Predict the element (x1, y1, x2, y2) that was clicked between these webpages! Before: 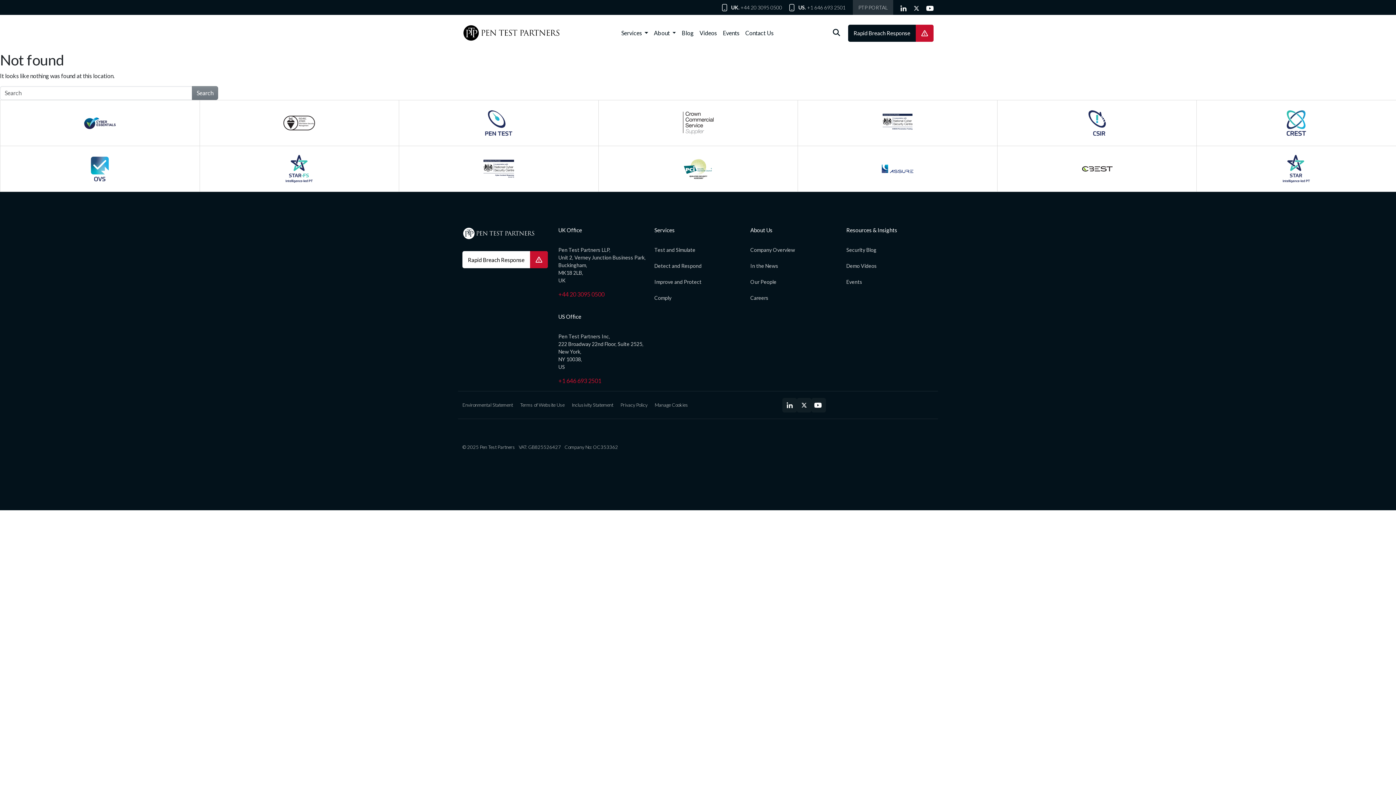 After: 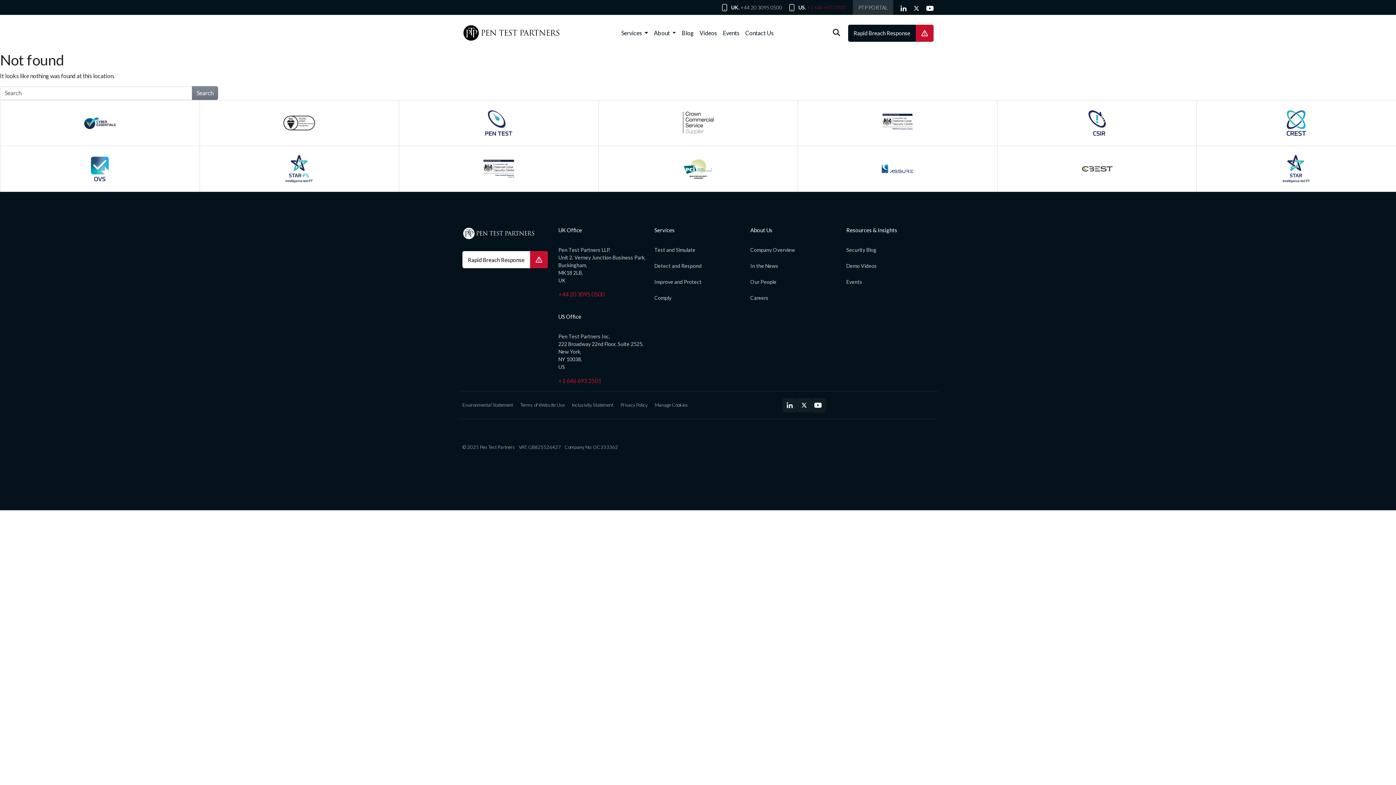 Action: bbox: (807, 4, 845, 10) label: +1 646 693 2501